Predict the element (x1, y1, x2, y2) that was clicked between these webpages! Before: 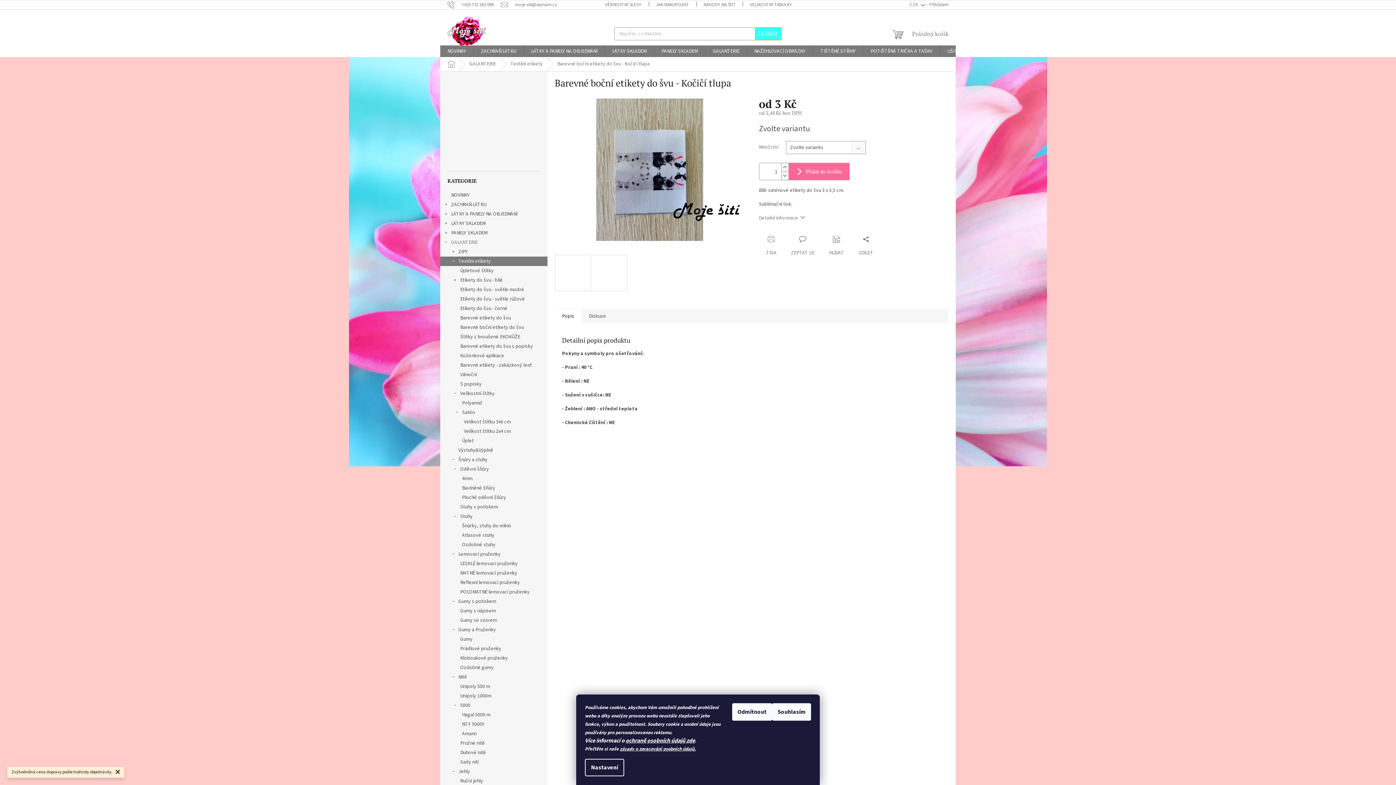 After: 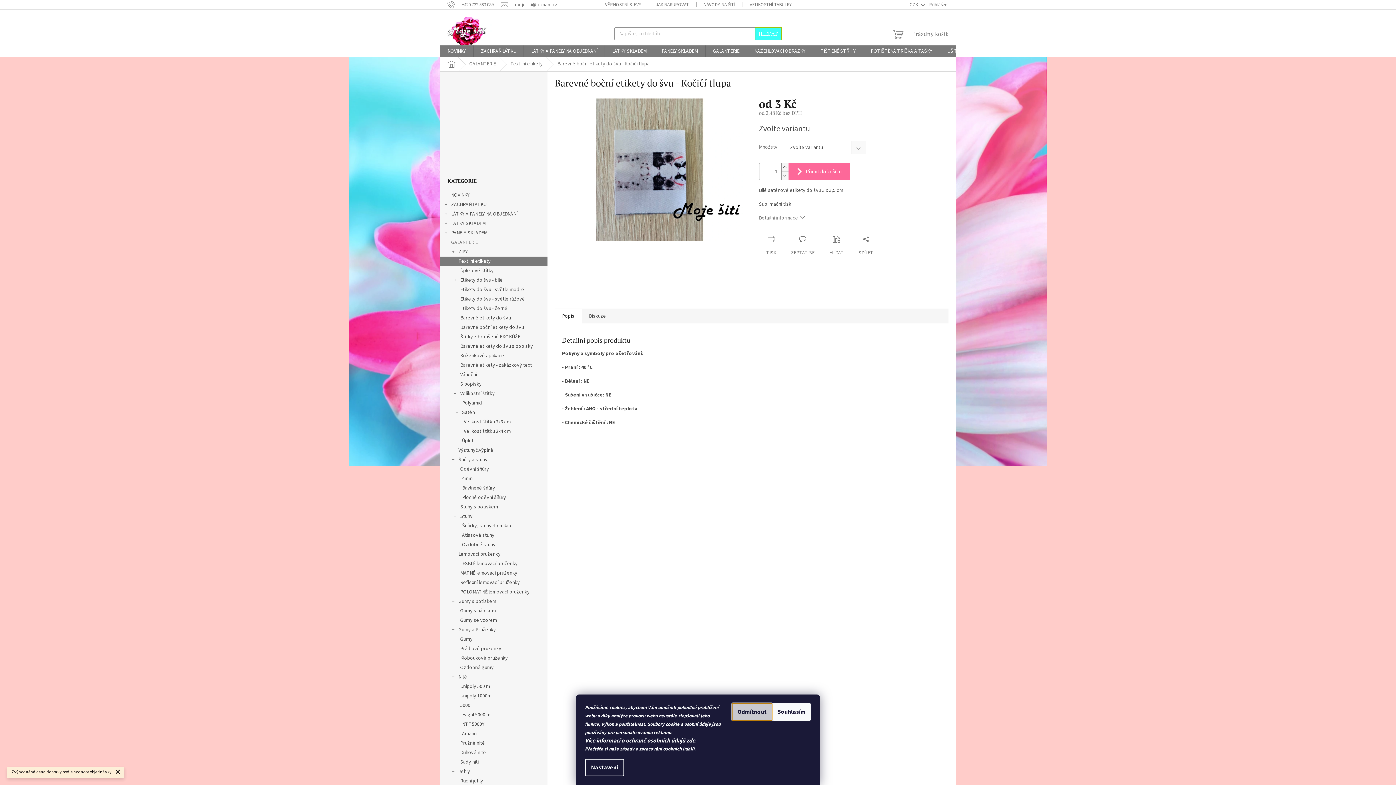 Action: label: Odmítnout bbox: (732, 703, 772, 721)